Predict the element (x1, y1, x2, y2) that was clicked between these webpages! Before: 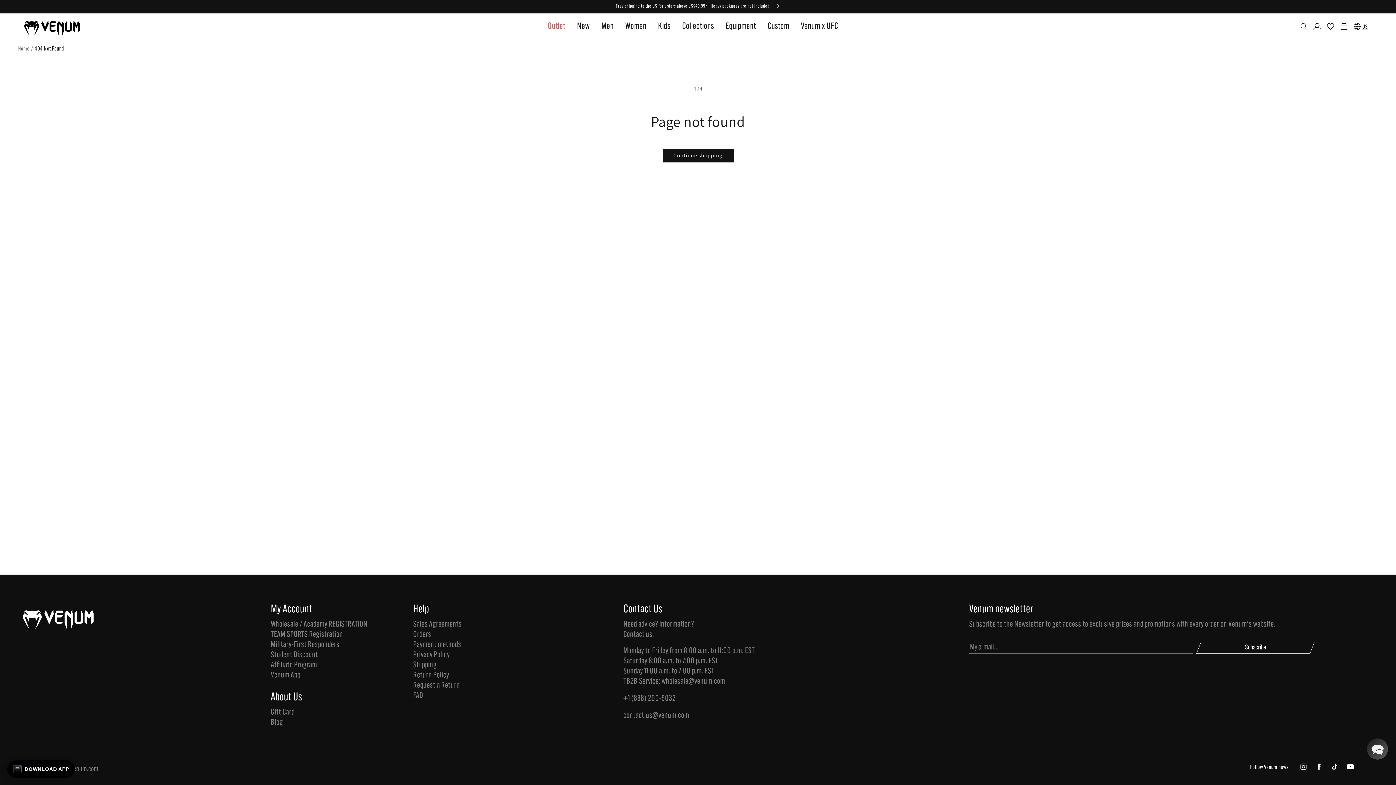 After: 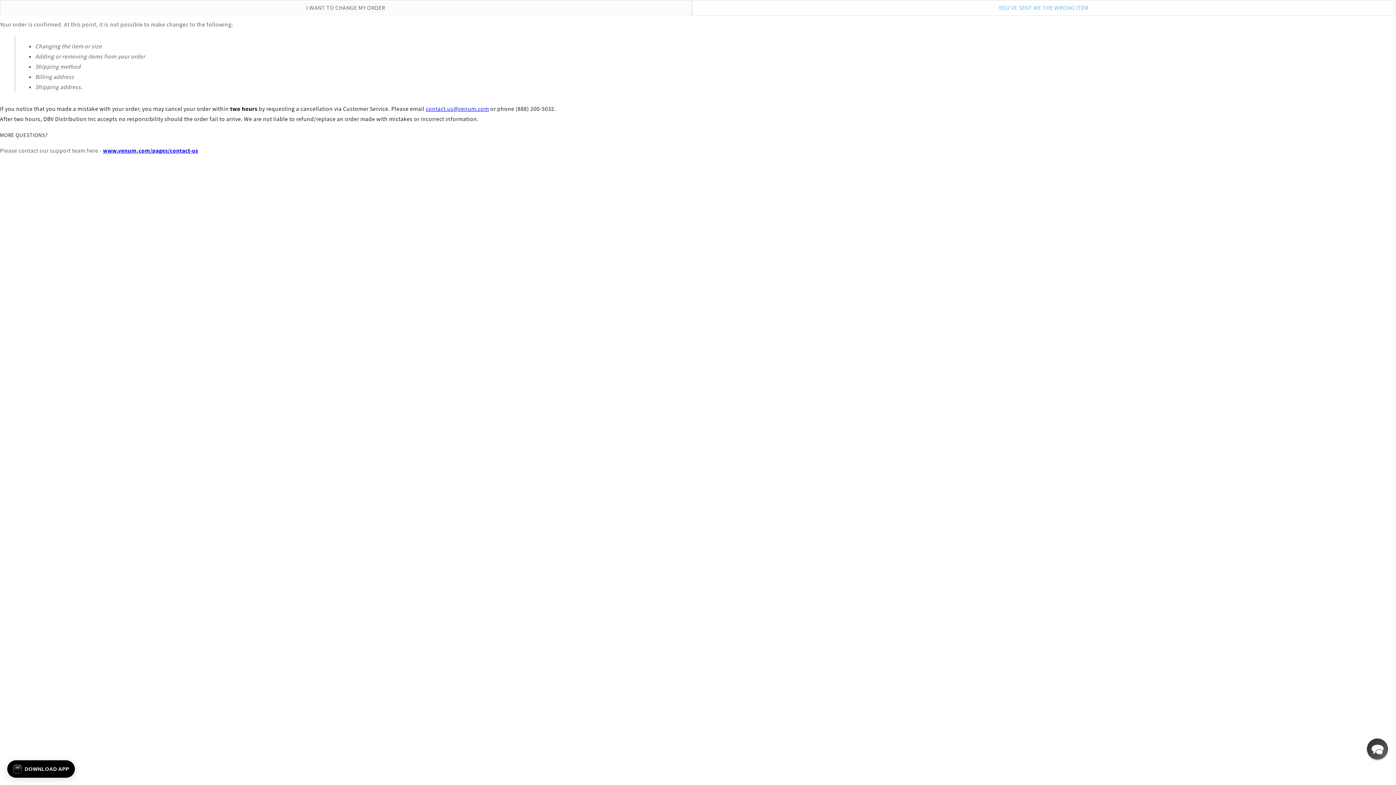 Action: bbox: (413, 630, 609, 640) label: Orders